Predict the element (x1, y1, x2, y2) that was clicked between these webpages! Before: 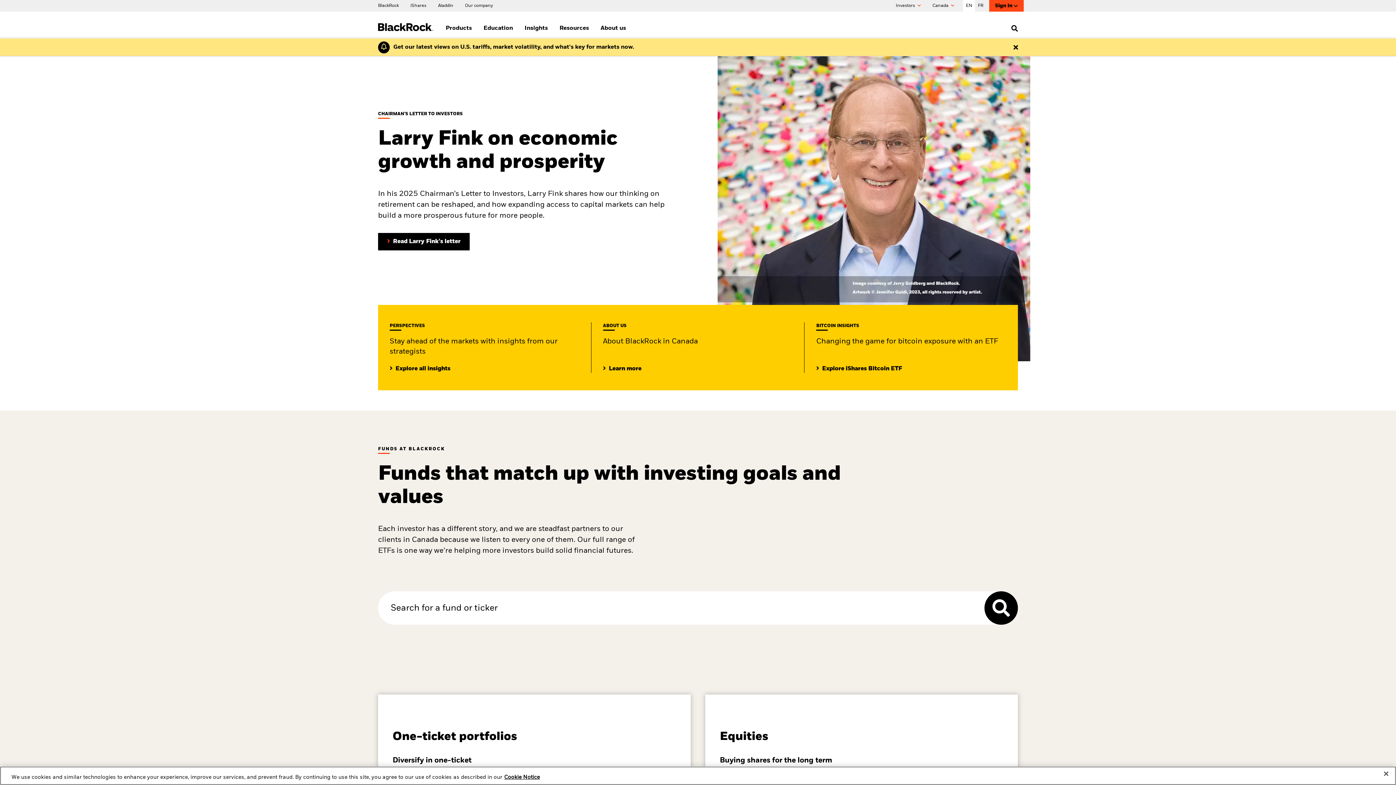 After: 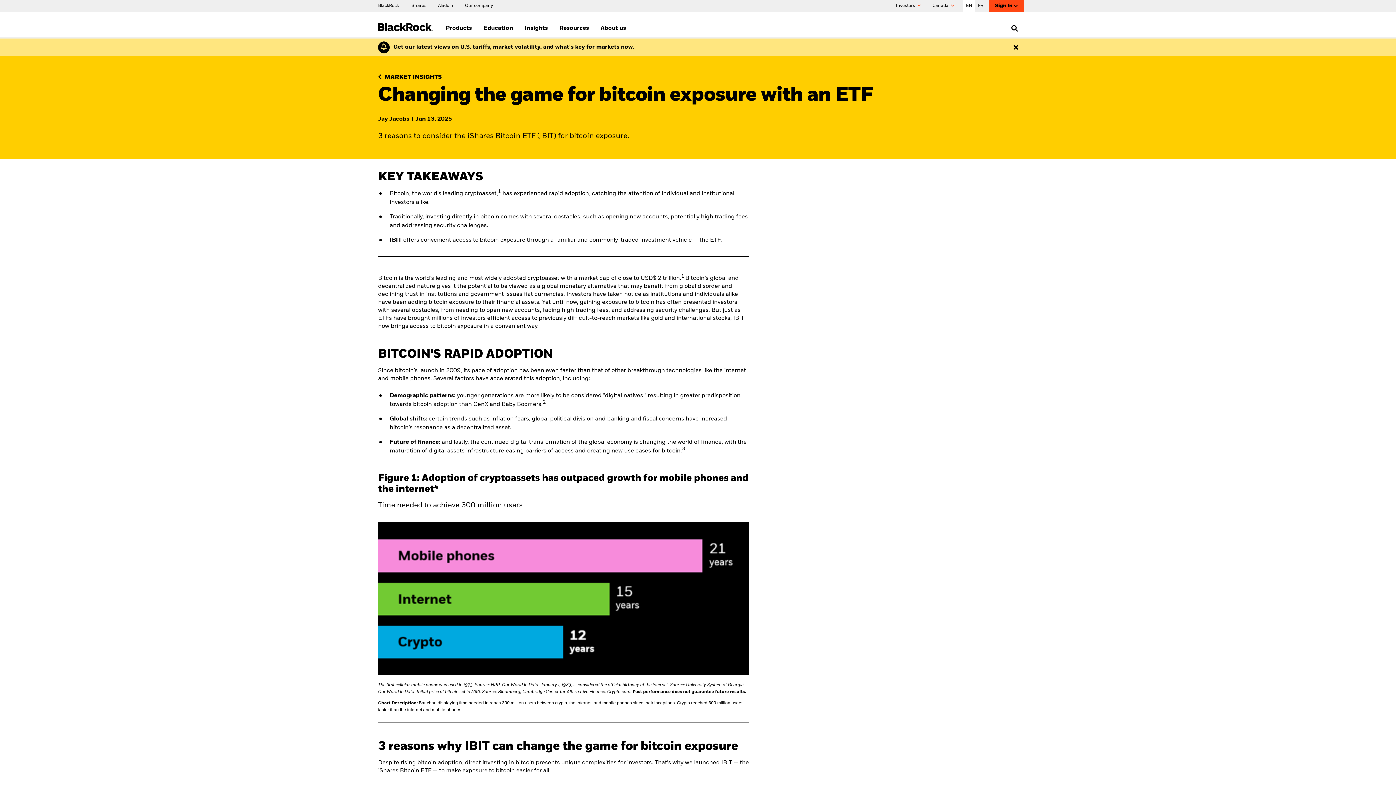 Action: label: Explore insights on Bitcoin investing bbox: (816, 366, 902, 371)